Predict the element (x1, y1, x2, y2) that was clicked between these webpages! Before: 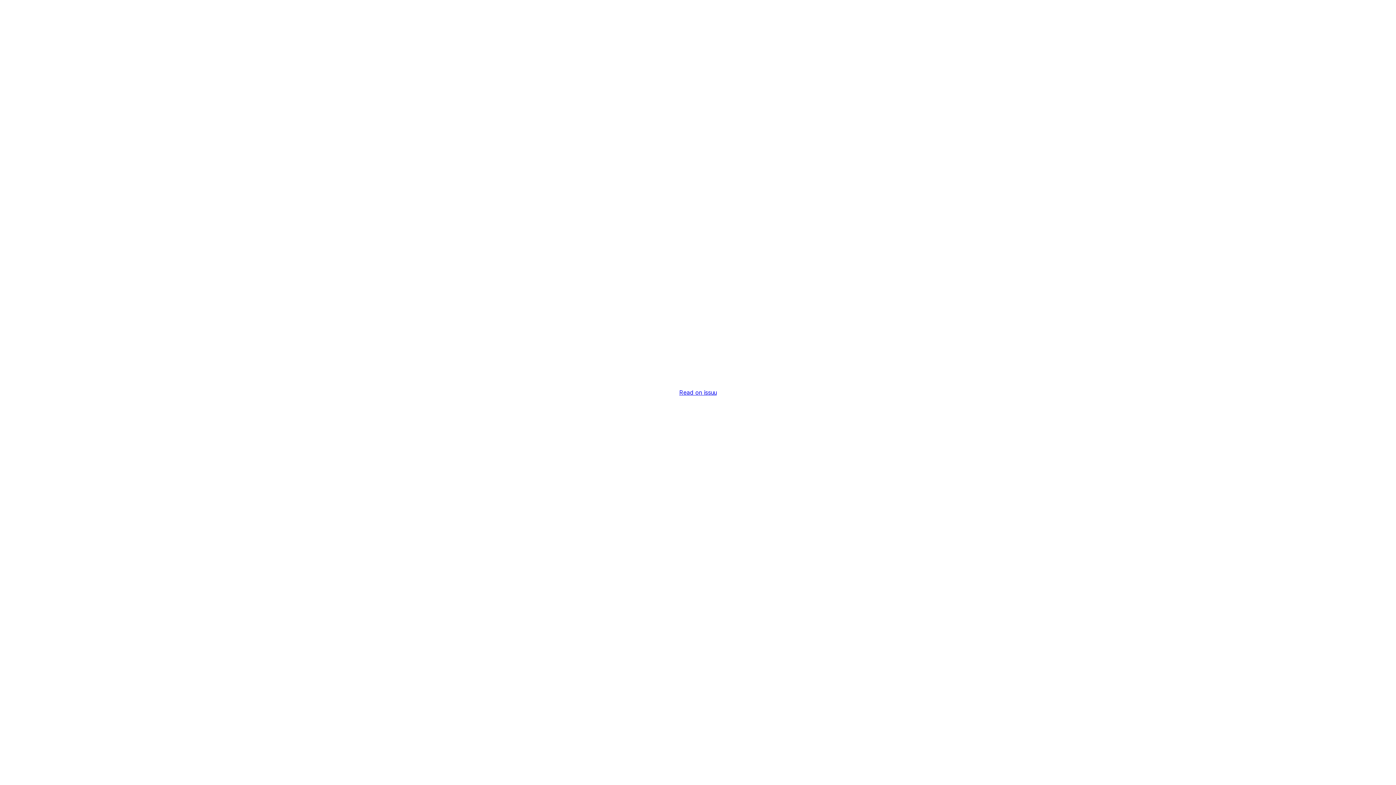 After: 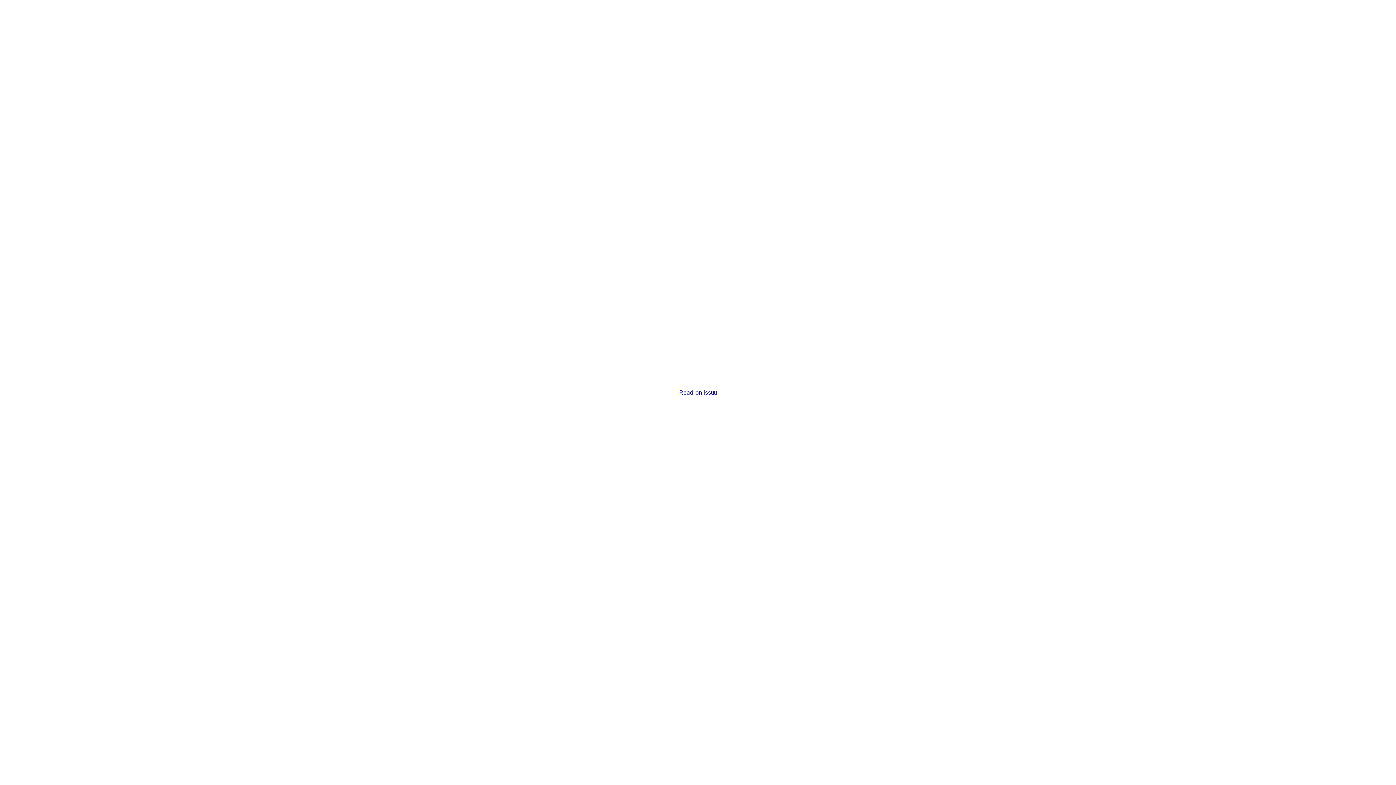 Action: label: Read on issuu bbox: (679, 389, 716, 396)